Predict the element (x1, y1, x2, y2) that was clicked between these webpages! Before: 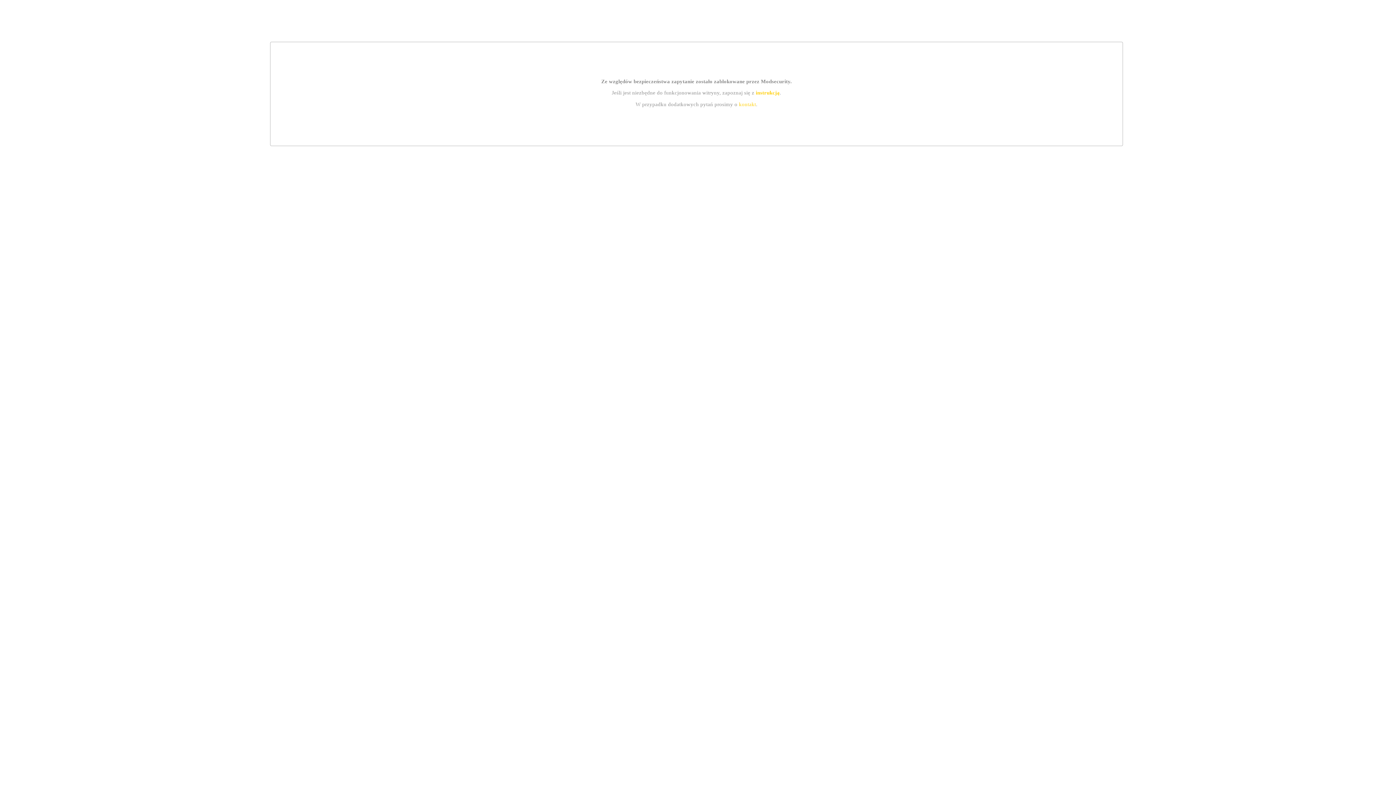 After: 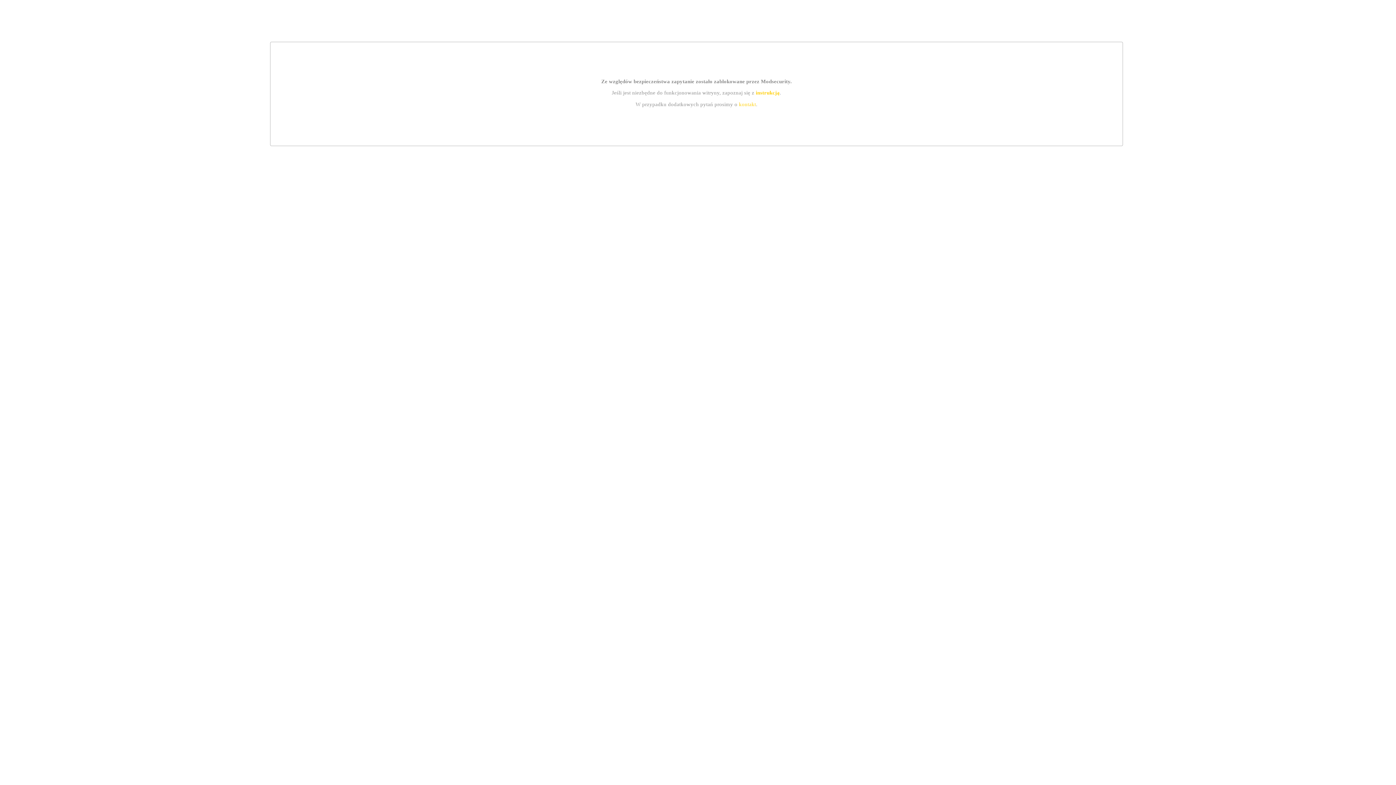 Action: label: kontakt bbox: (739, 101, 756, 107)